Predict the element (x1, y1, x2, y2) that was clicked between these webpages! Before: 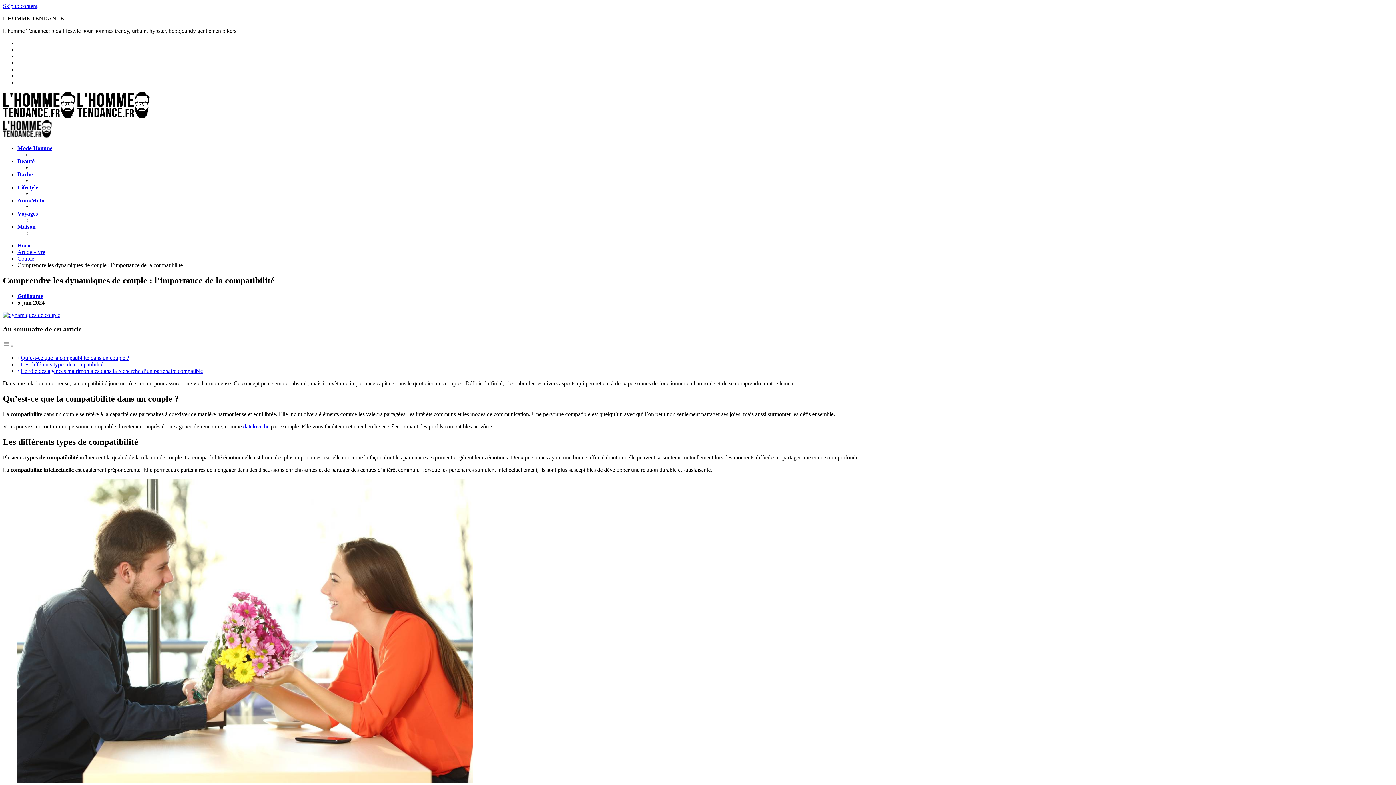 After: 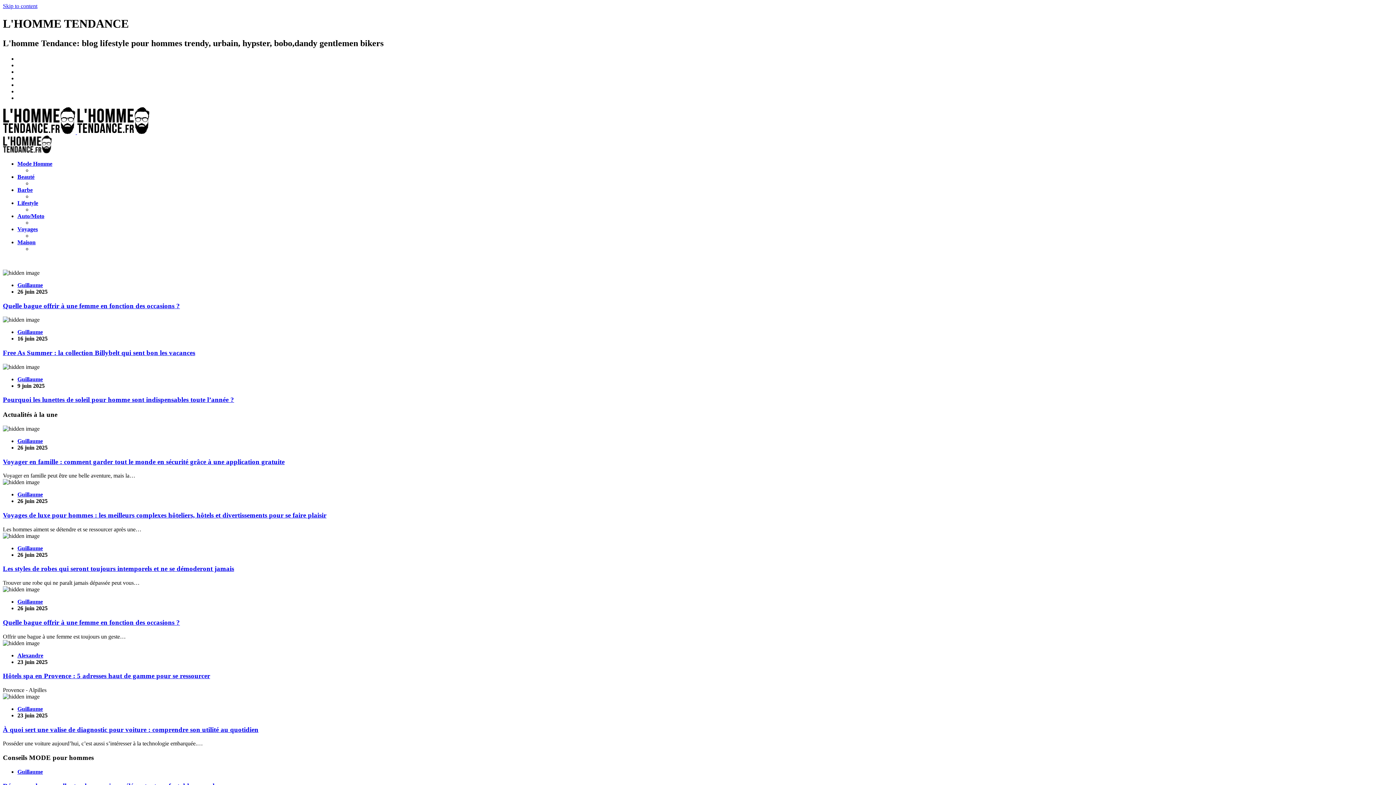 Action: label: Home bbox: (17, 242, 31, 248)